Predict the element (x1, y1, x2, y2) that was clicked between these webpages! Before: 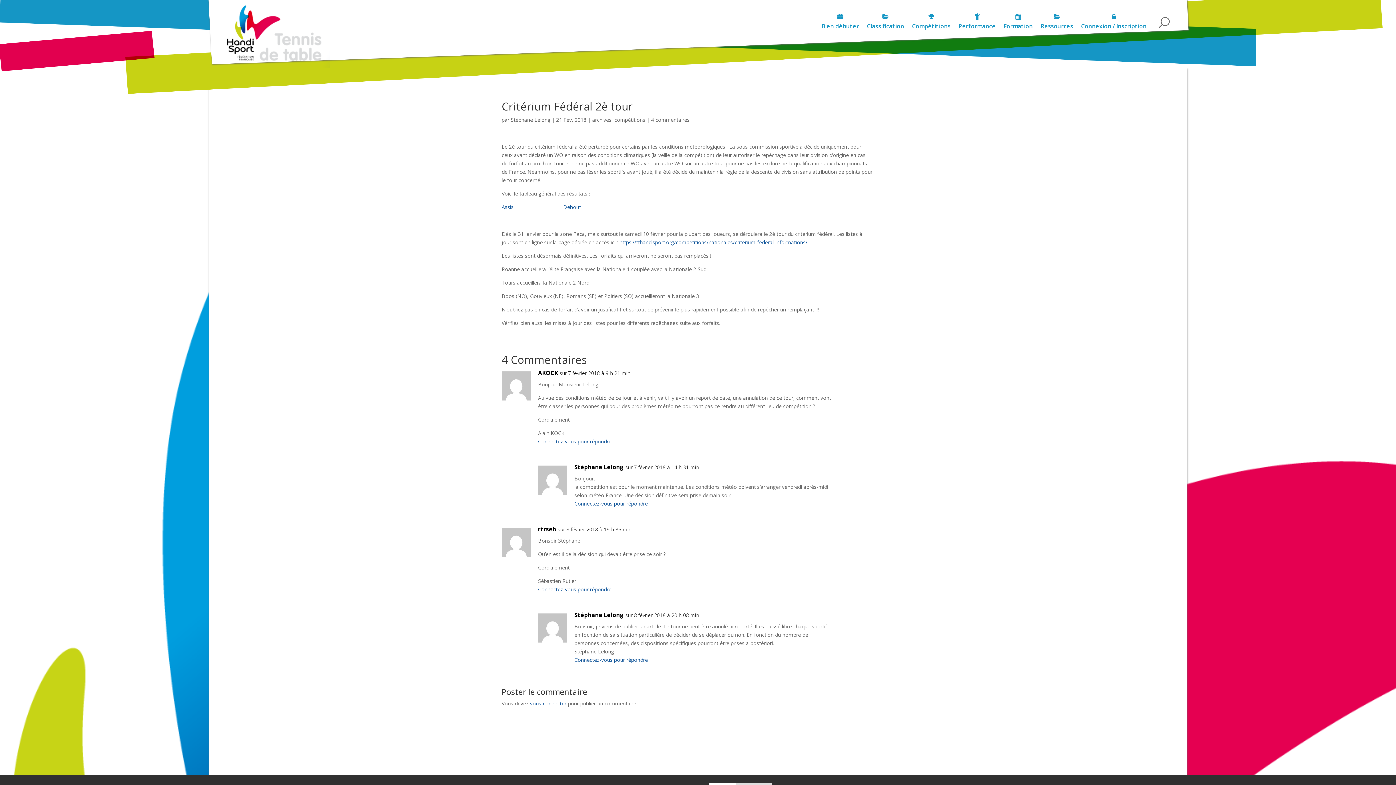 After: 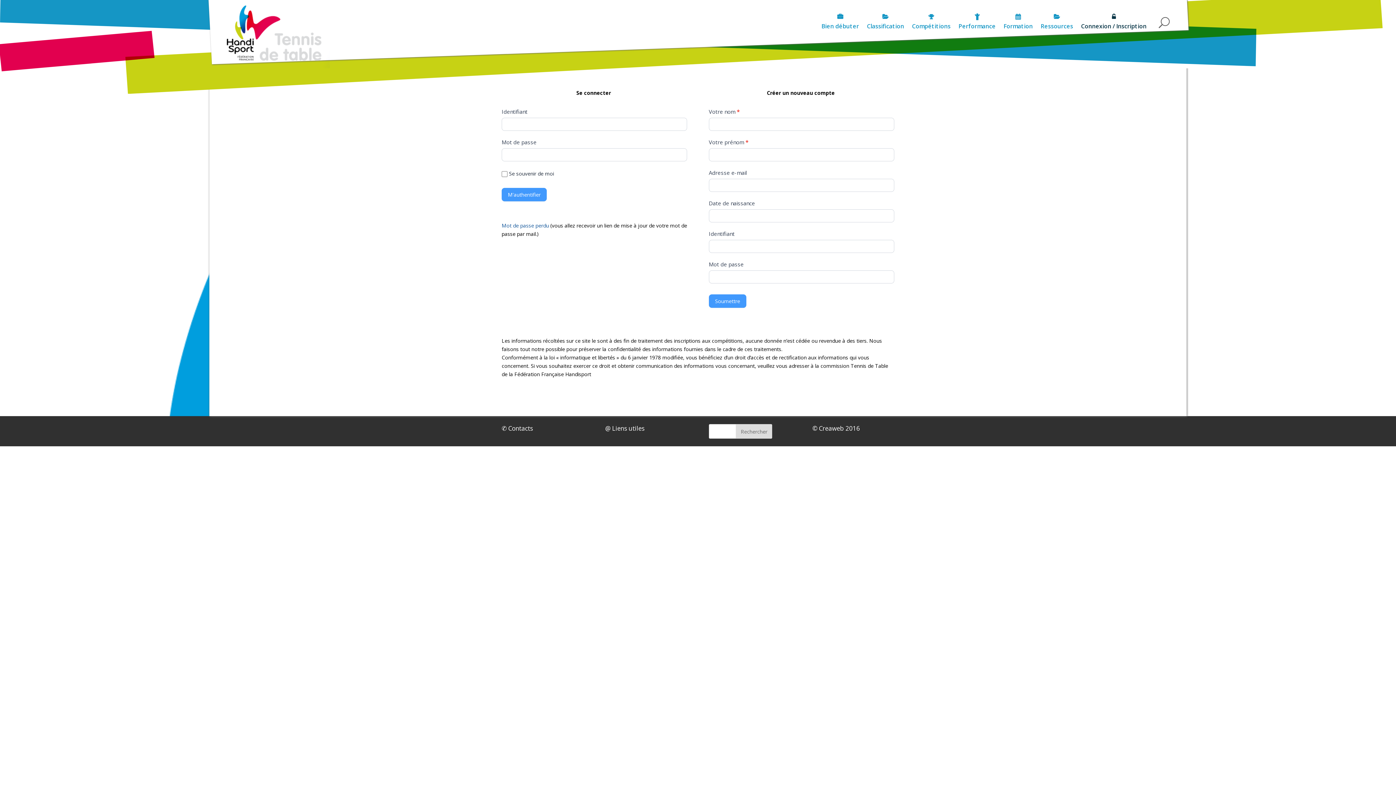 Action: label: Connectez-vous pour répondre bbox: (538, 586, 611, 593)